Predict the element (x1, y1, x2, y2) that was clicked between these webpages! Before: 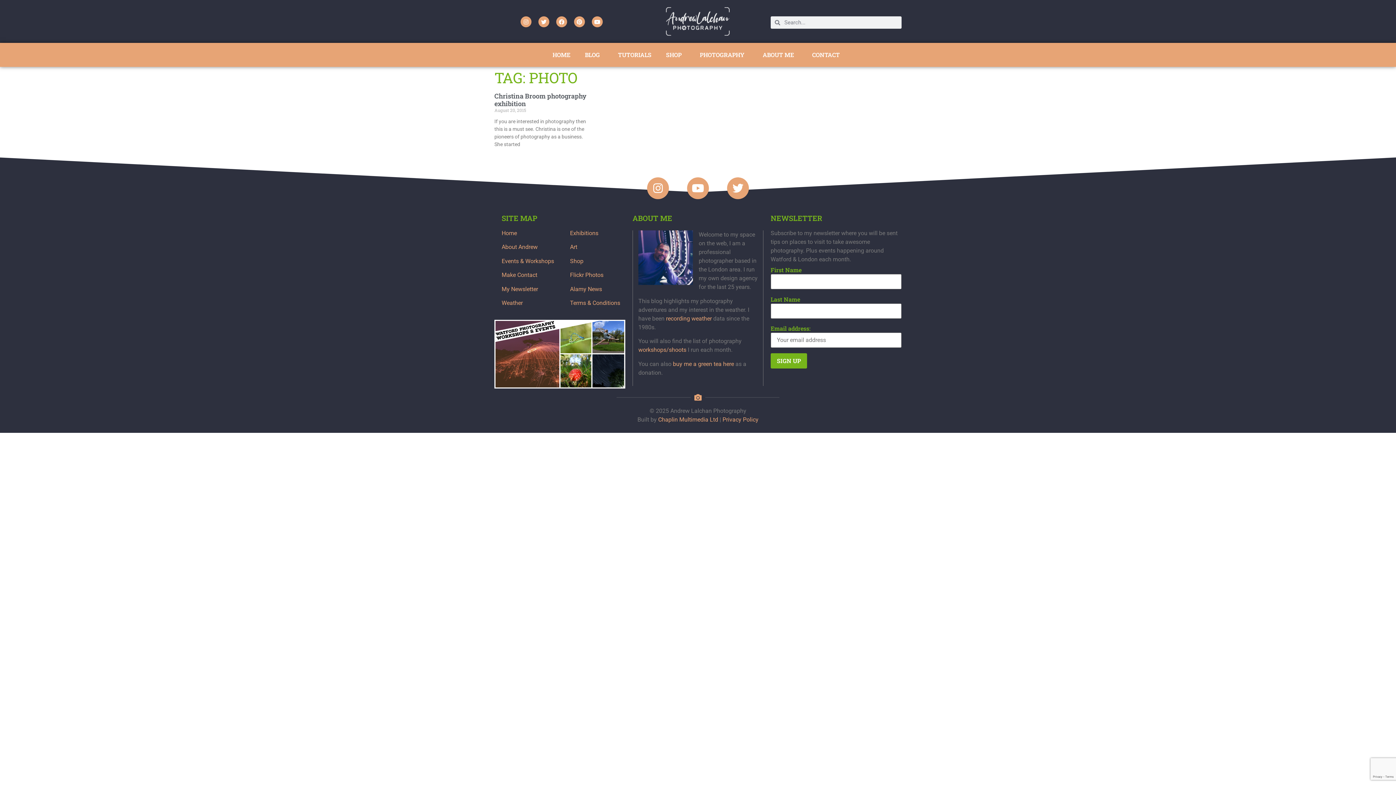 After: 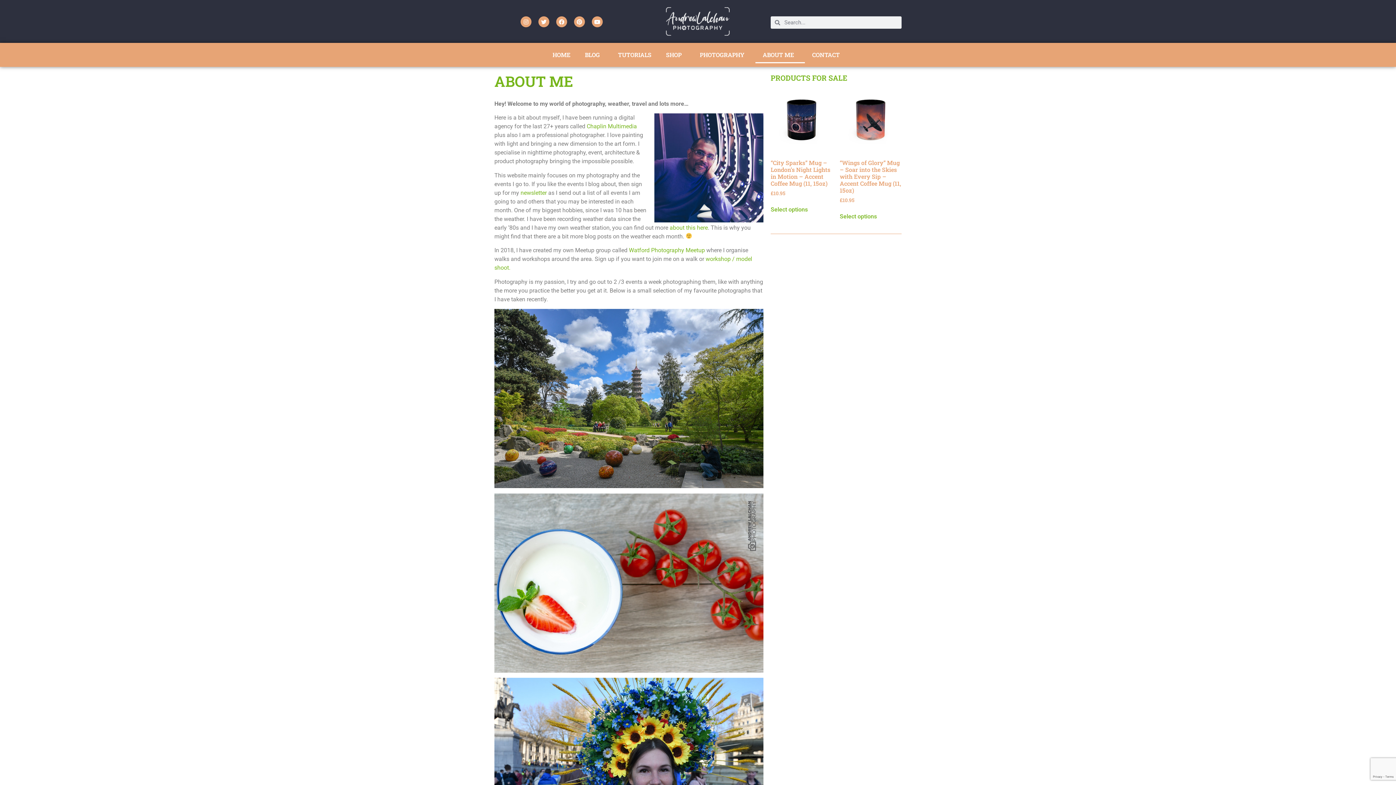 Action: bbox: (501, 243, 537, 250) label: About Andrew